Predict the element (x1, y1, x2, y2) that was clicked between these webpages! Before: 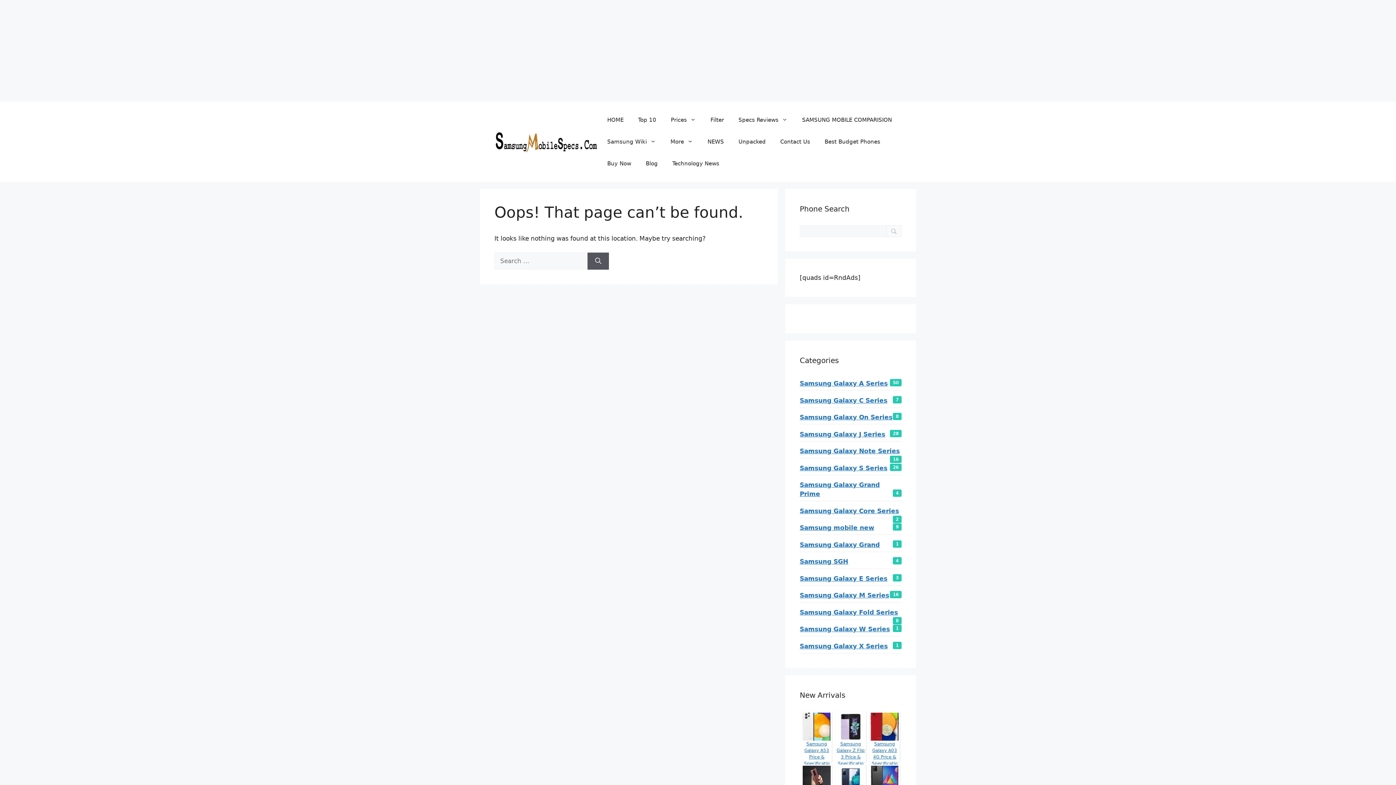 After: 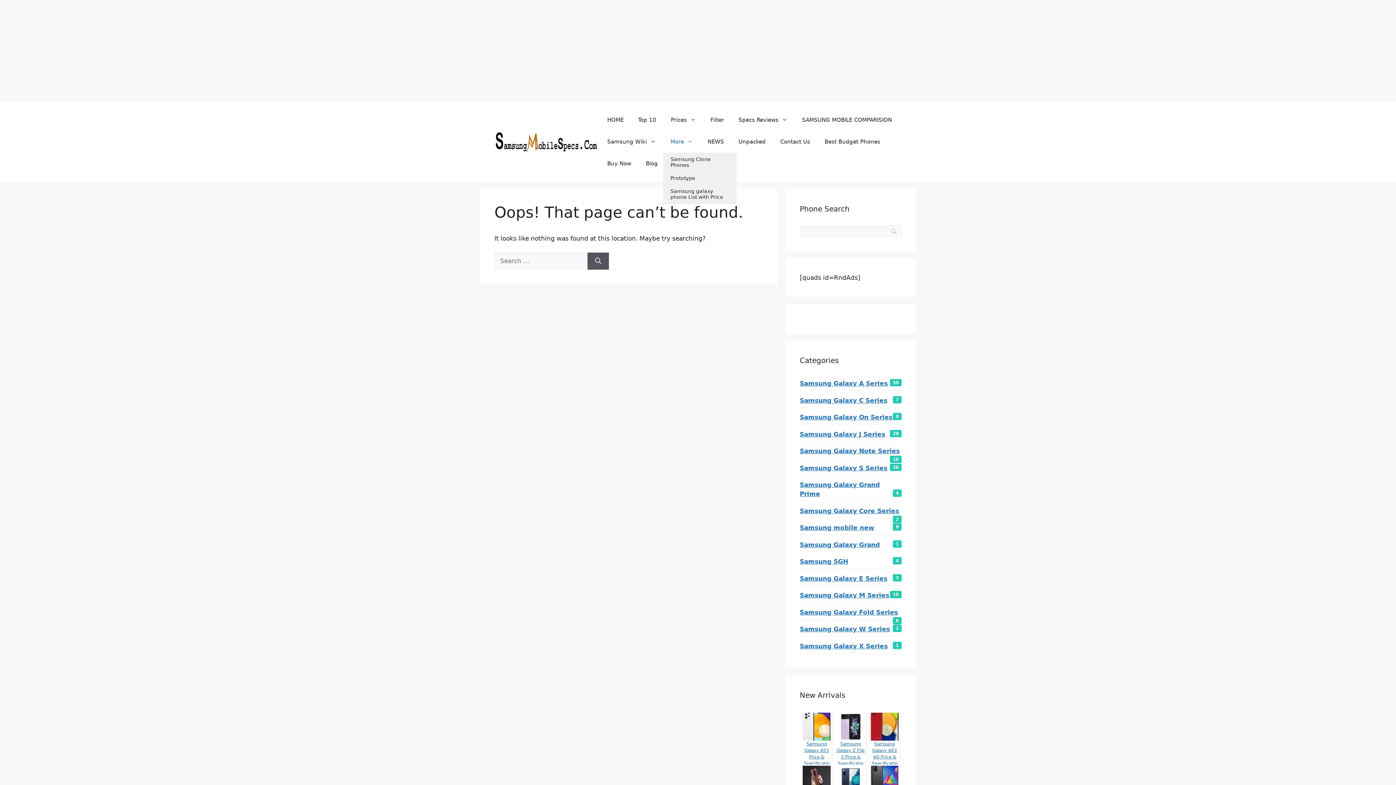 Action: bbox: (663, 130, 700, 152) label: More